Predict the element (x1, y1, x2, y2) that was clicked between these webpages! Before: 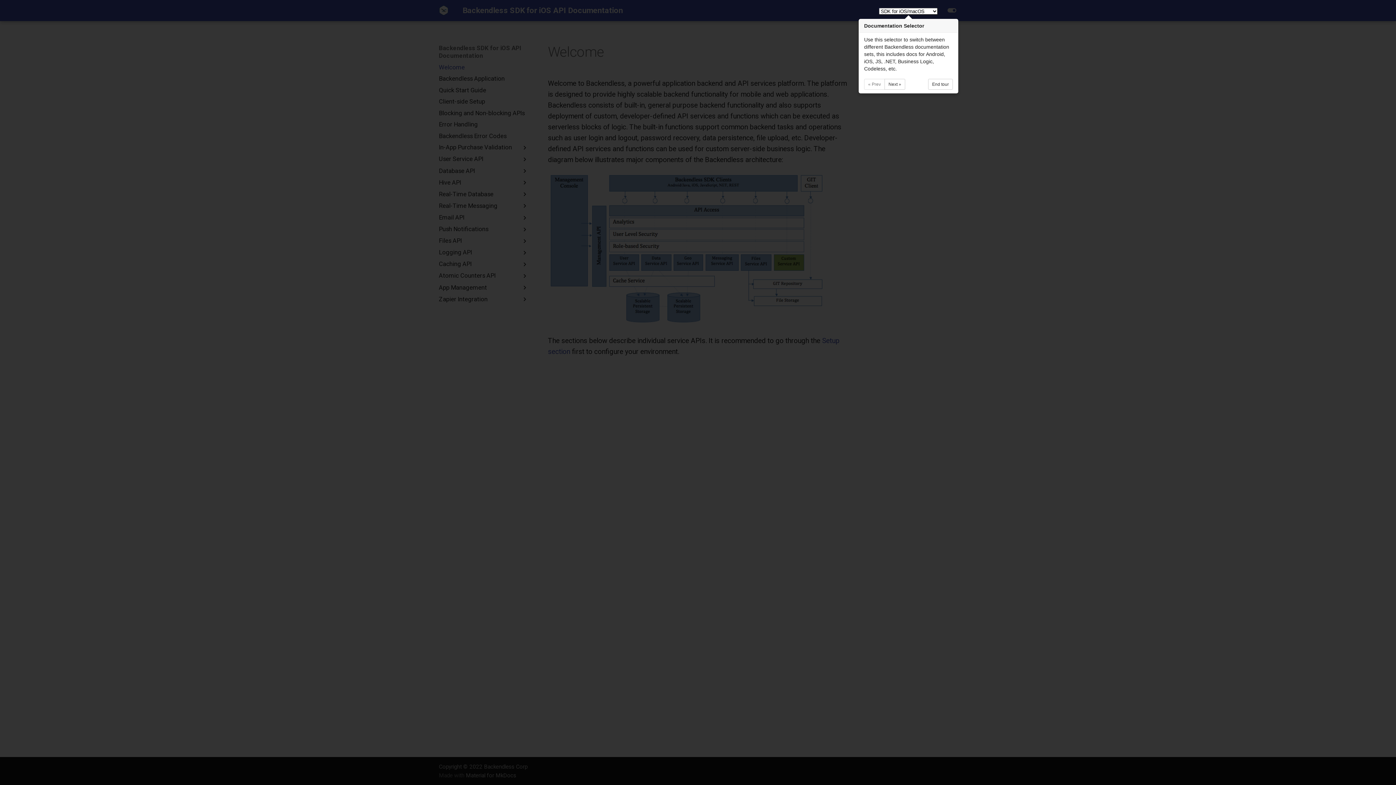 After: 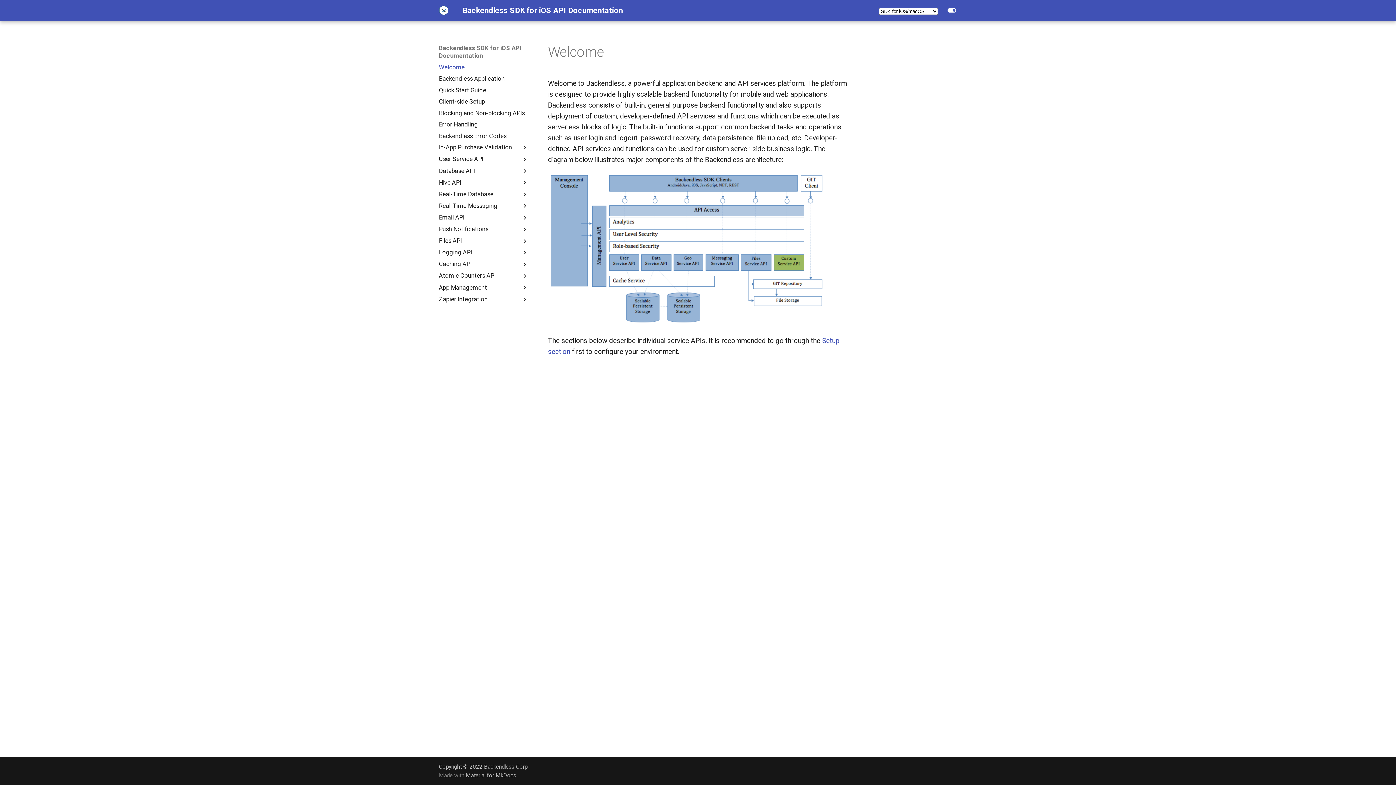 Action: label: Next » bbox: (884, 78, 905, 89)